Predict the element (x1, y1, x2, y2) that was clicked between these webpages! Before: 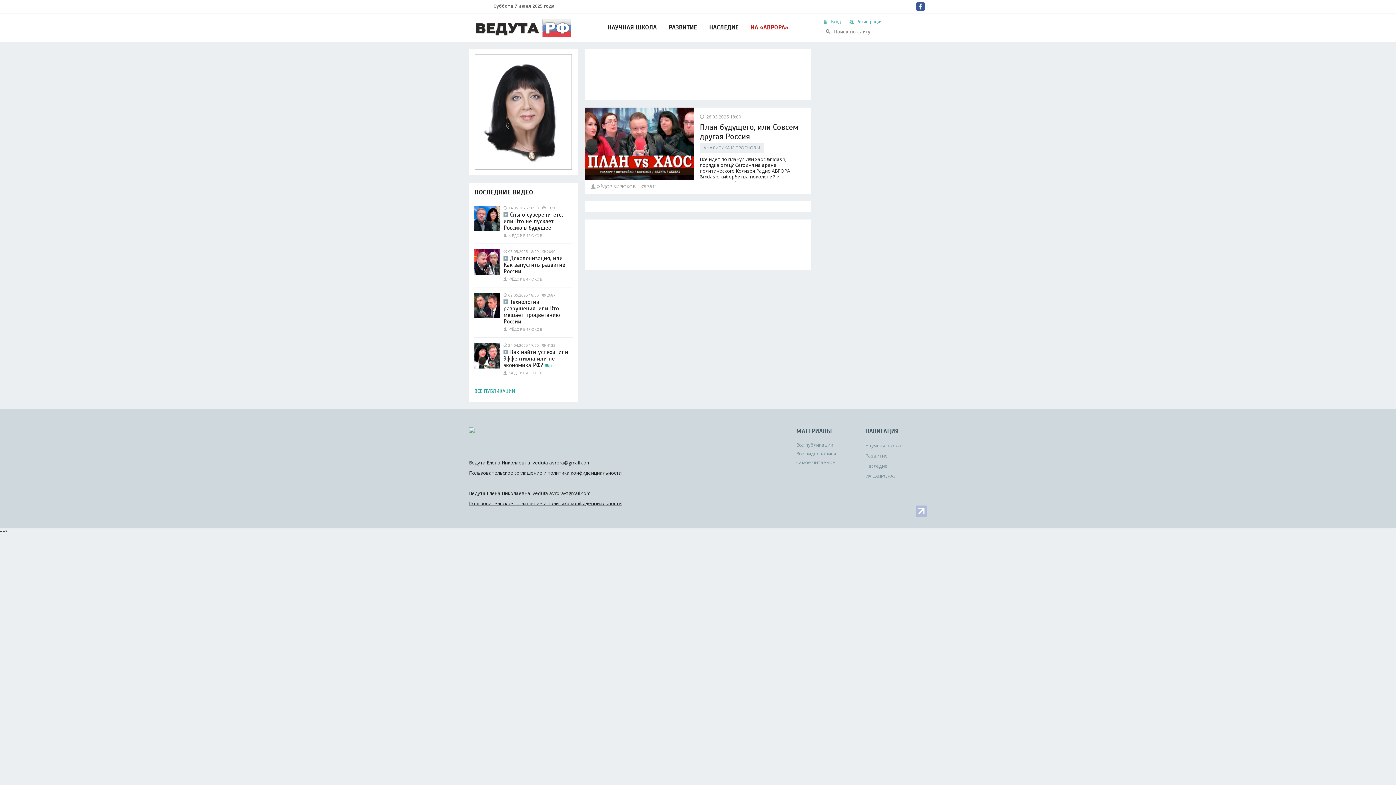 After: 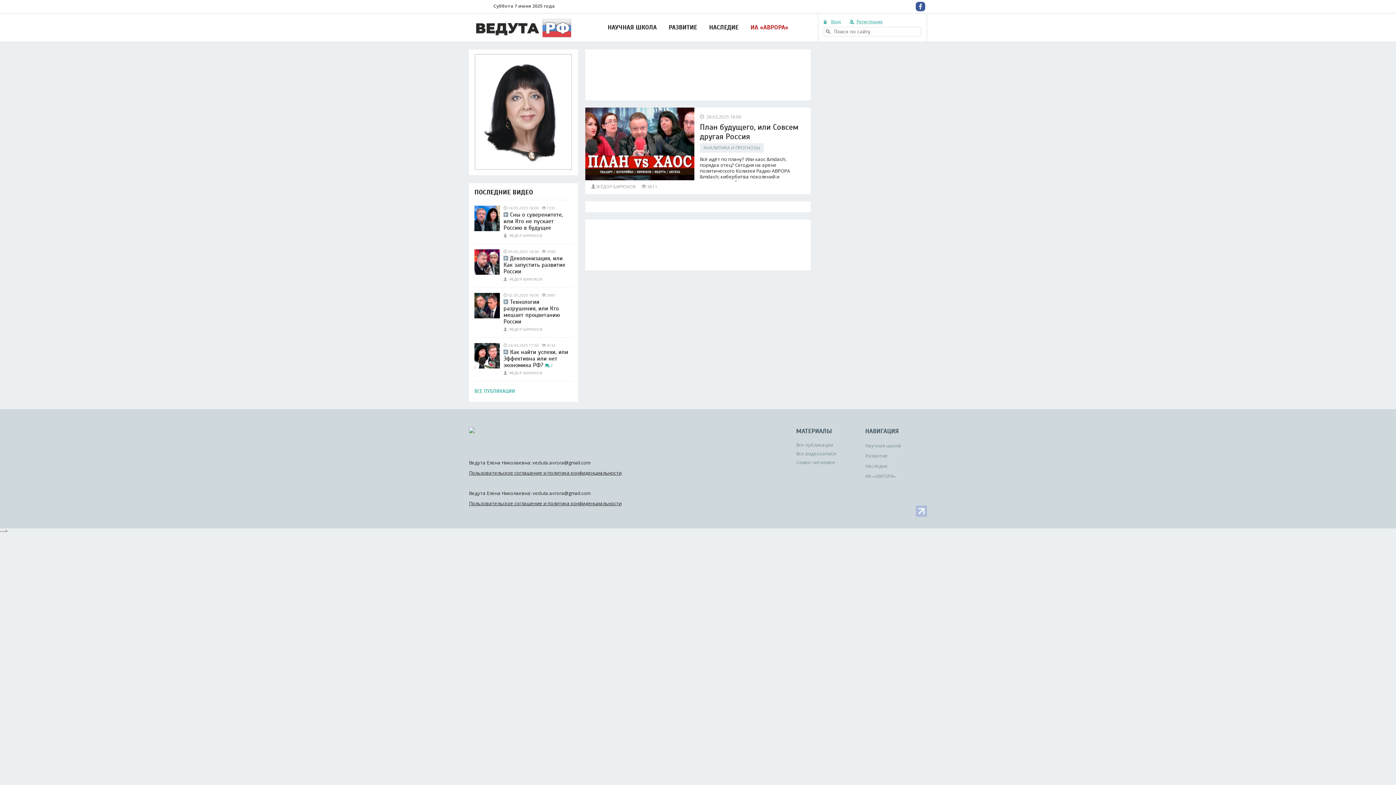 Action: label: veduta.avrora@gmail.com bbox: (532, 459, 590, 466)